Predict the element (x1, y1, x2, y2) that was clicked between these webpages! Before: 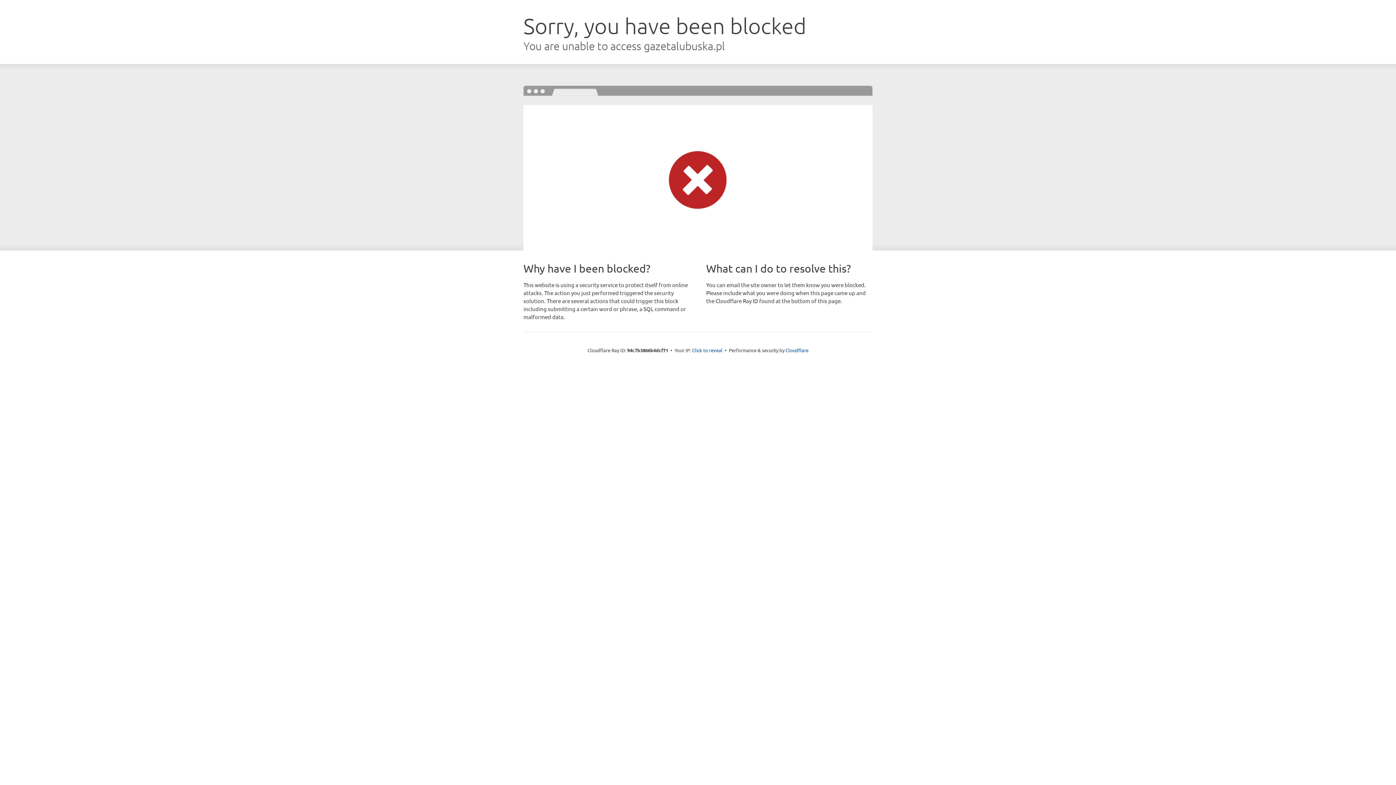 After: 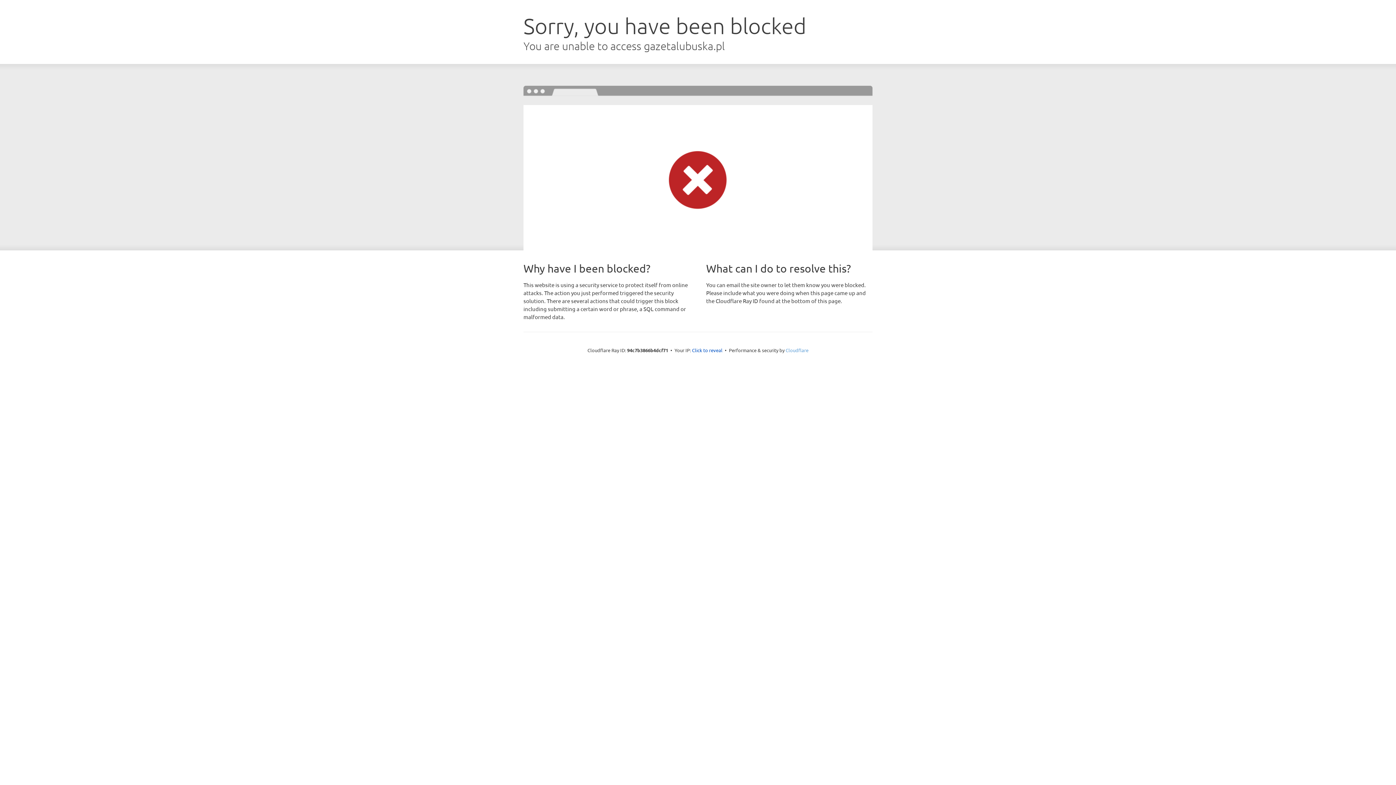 Action: bbox: (785, 347, 808, 353) label: Cloudflare